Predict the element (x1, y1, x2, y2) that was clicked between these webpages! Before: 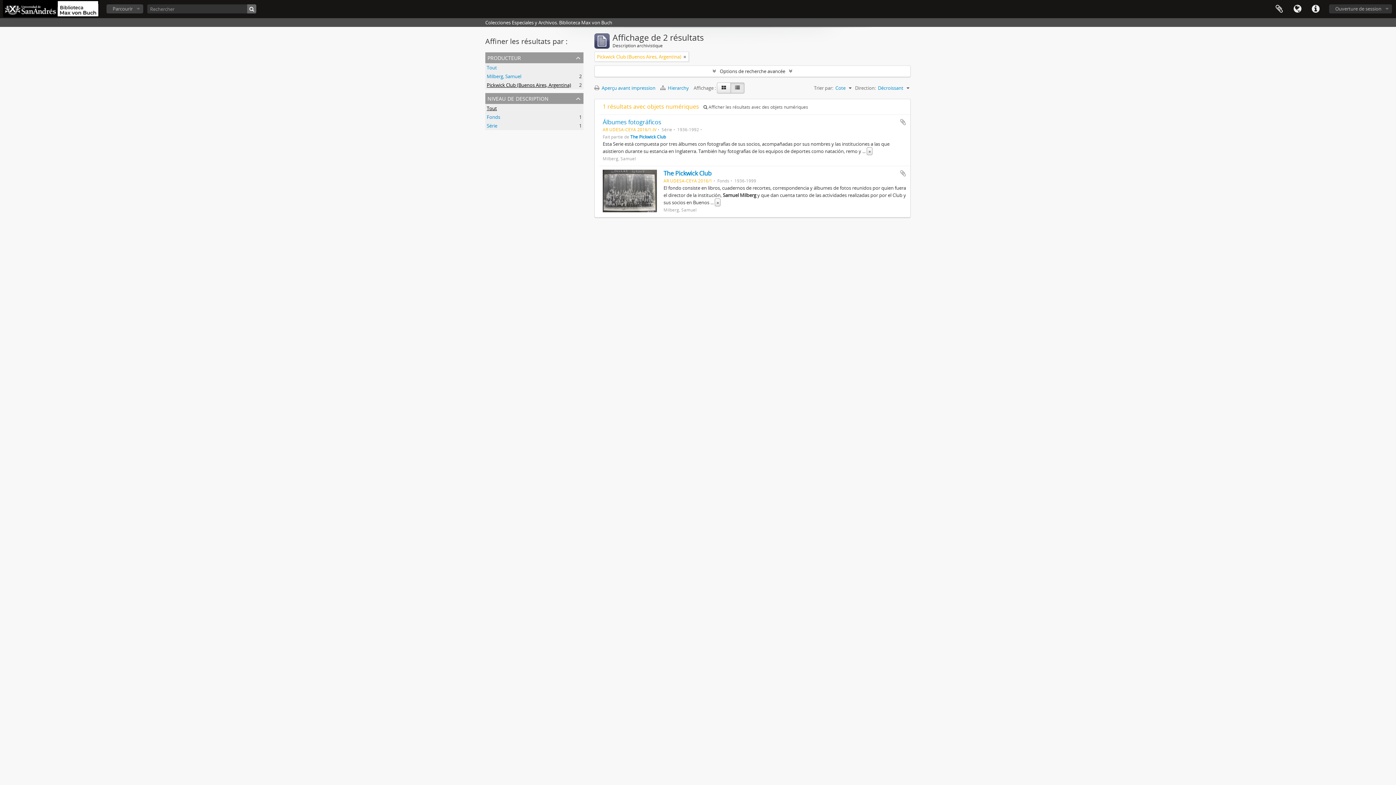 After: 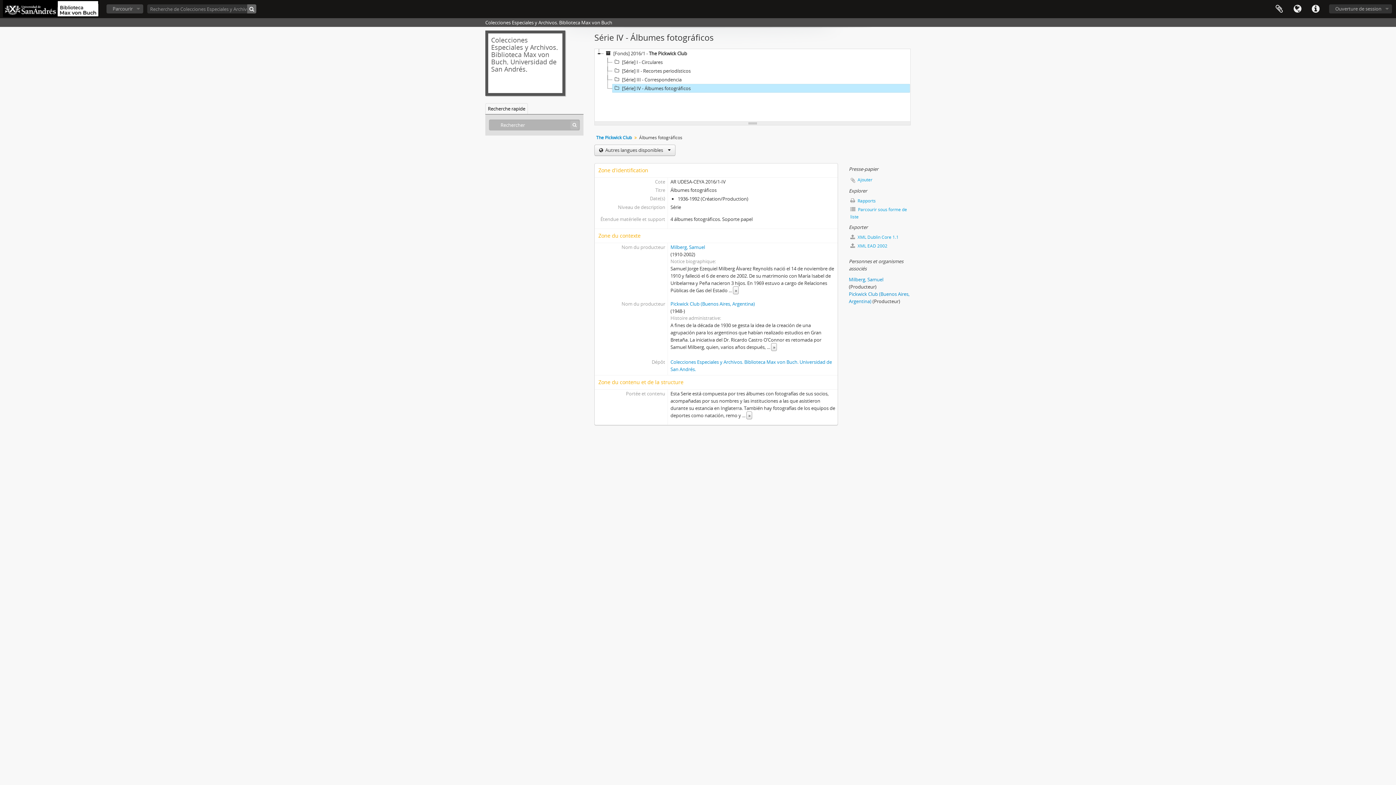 Action: bbox: (602, 118, 661, 126) label: Álbumes fotográficos